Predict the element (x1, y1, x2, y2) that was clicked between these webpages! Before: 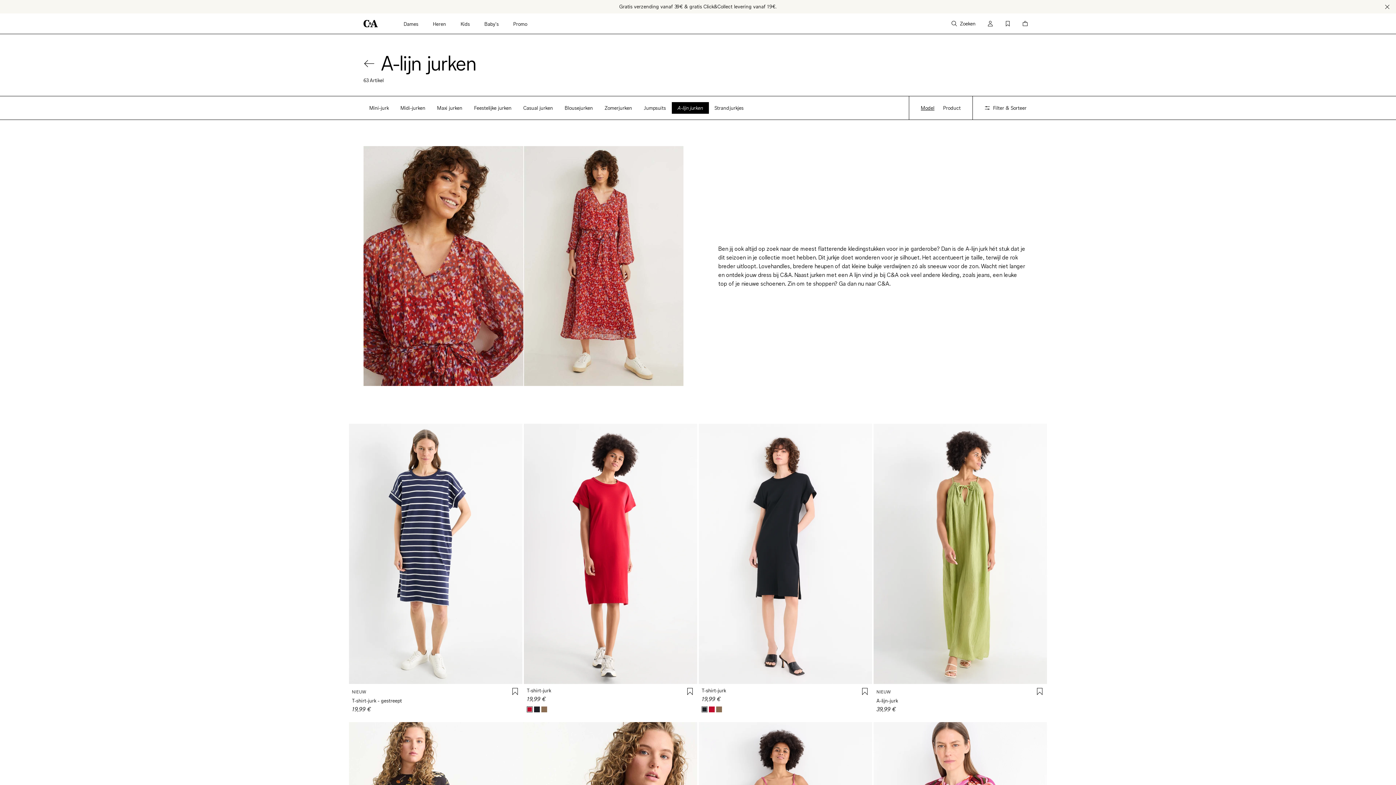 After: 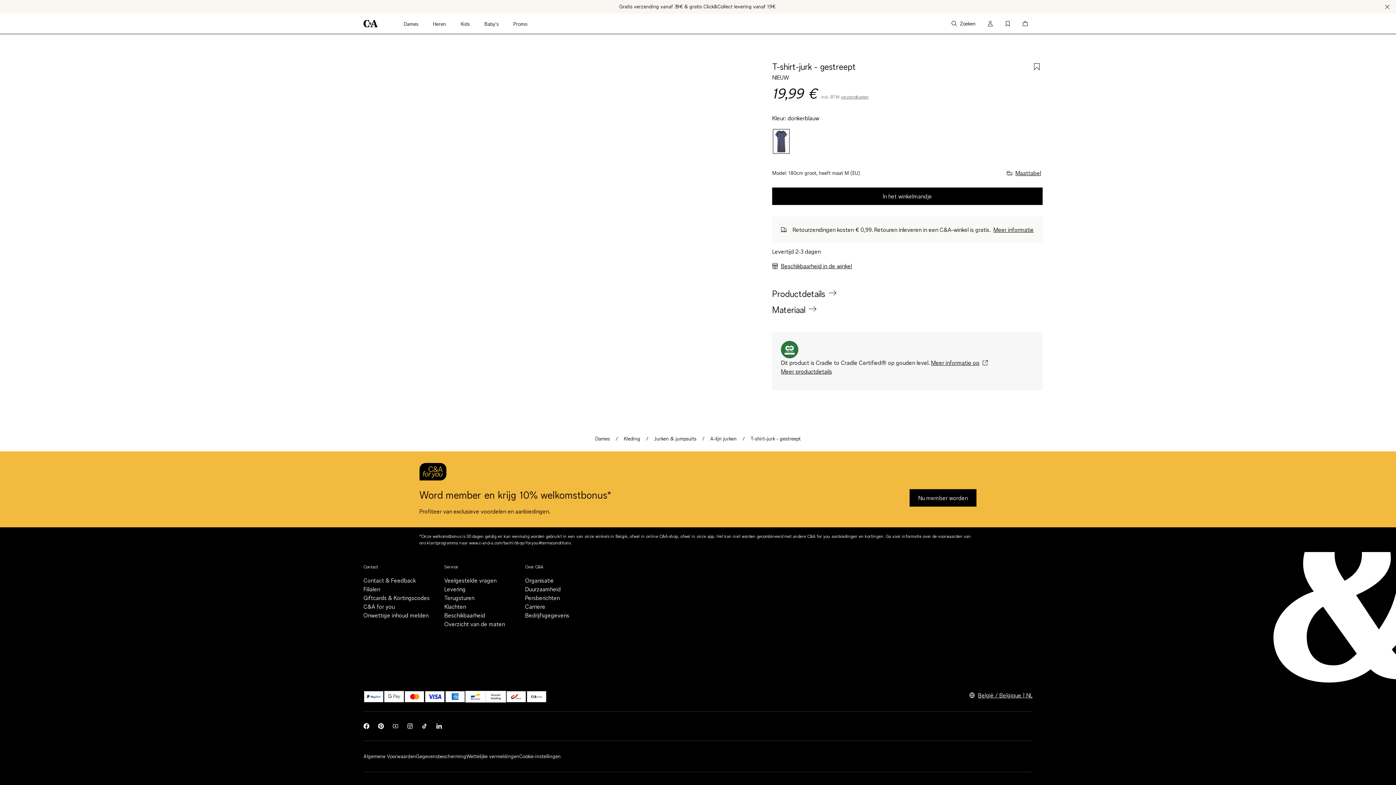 Action: bbox: (510, 687, 519, 697) label: Aan het verlanglijstje toevoegen